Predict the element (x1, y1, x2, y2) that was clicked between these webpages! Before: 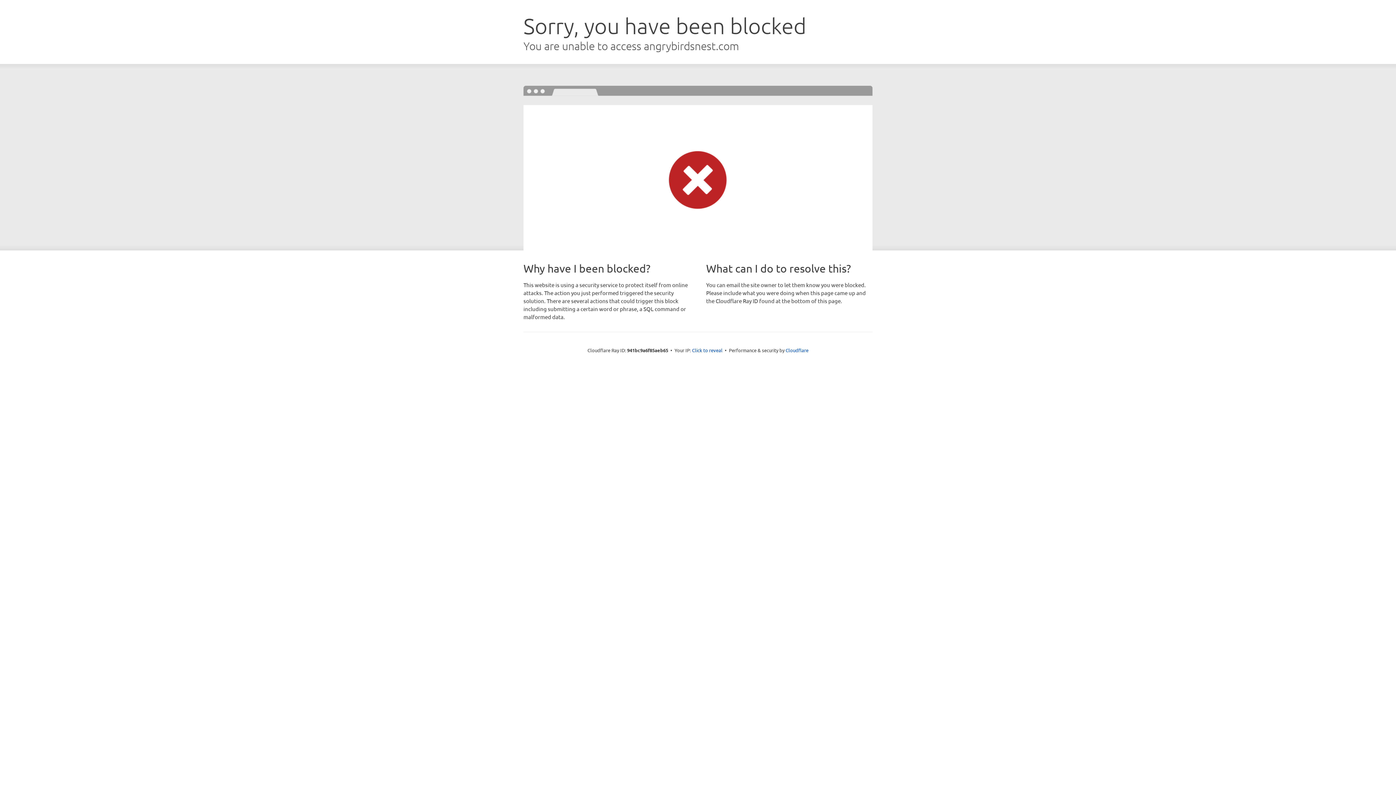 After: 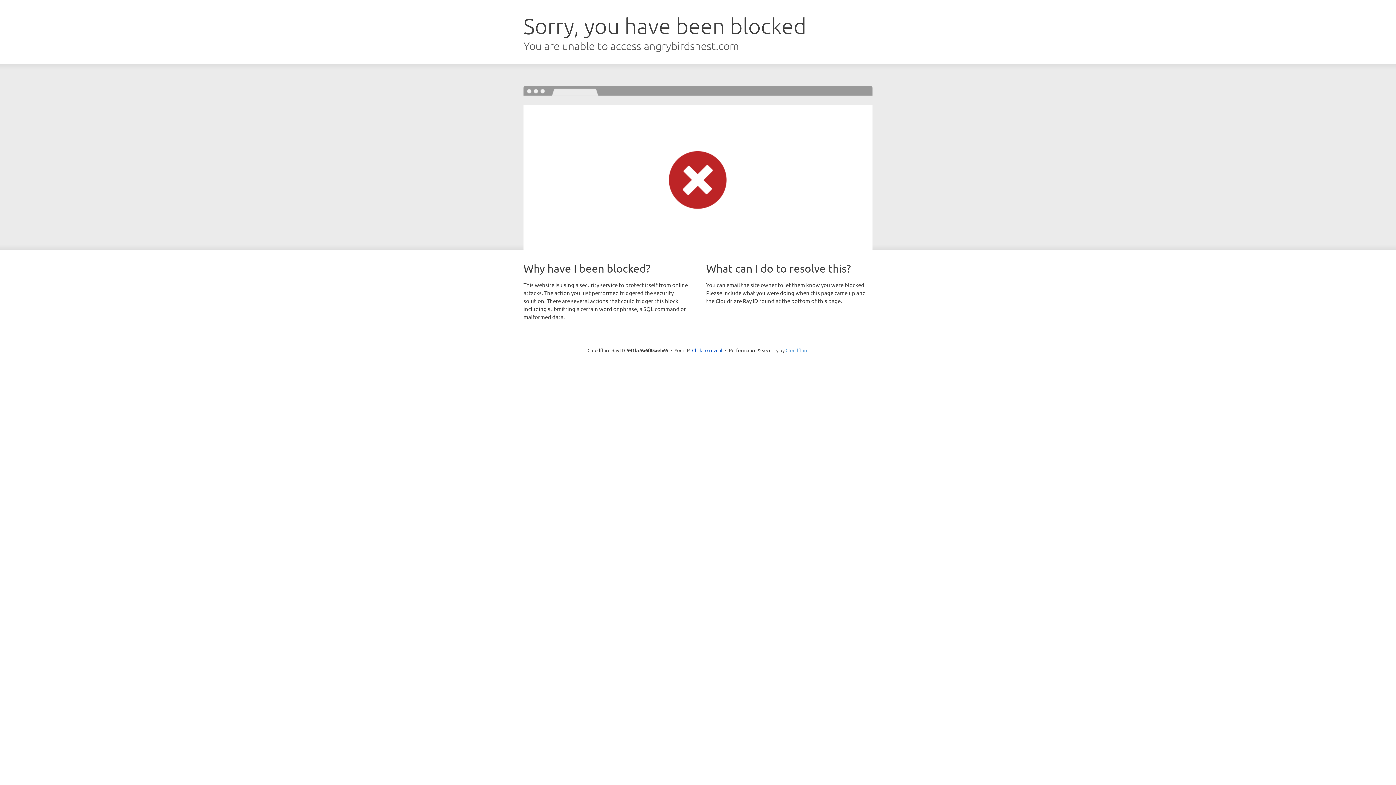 Action: label: Cloudflare bbox: (785, 347, 808, 353)